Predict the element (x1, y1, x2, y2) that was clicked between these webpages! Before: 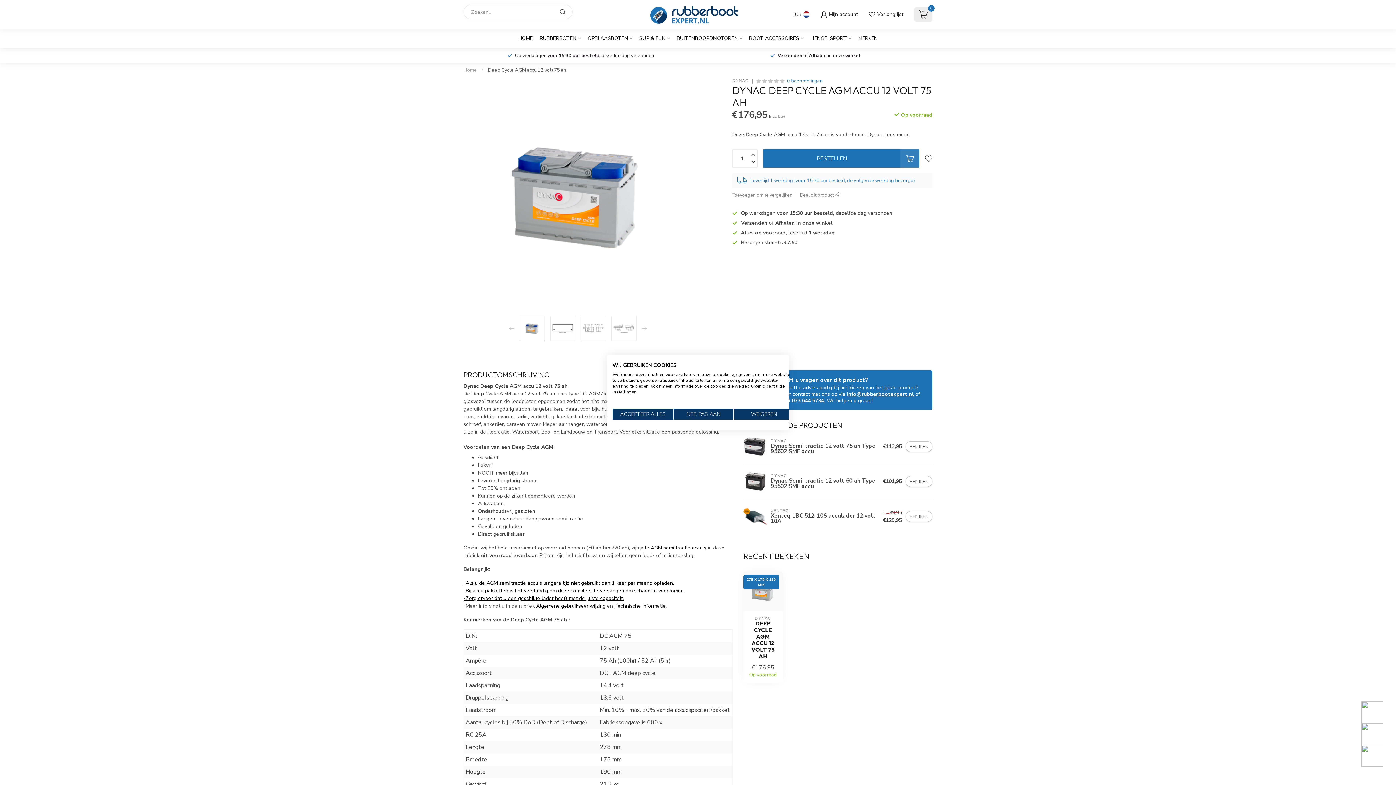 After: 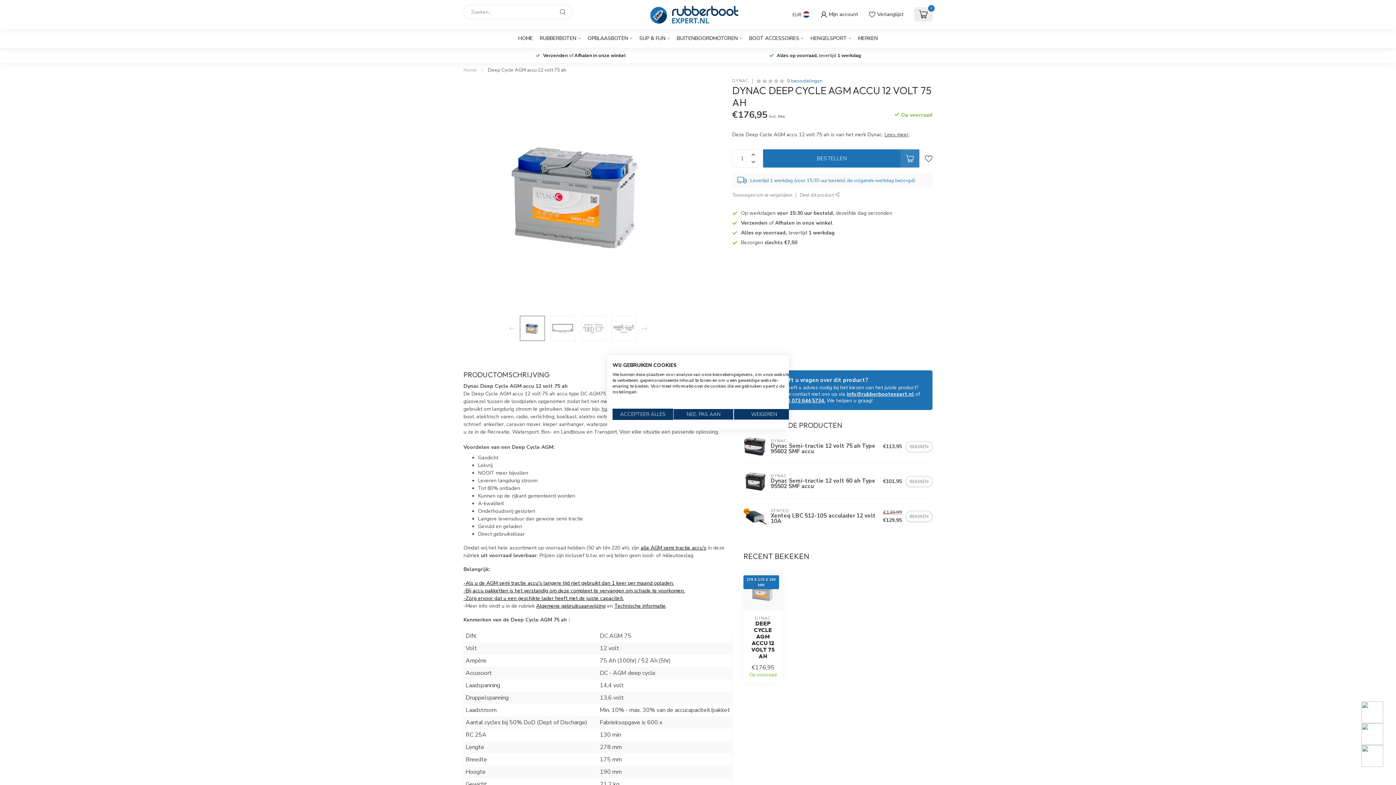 Action: label: Technische informatie bbox: (614, 602, 665, 609)